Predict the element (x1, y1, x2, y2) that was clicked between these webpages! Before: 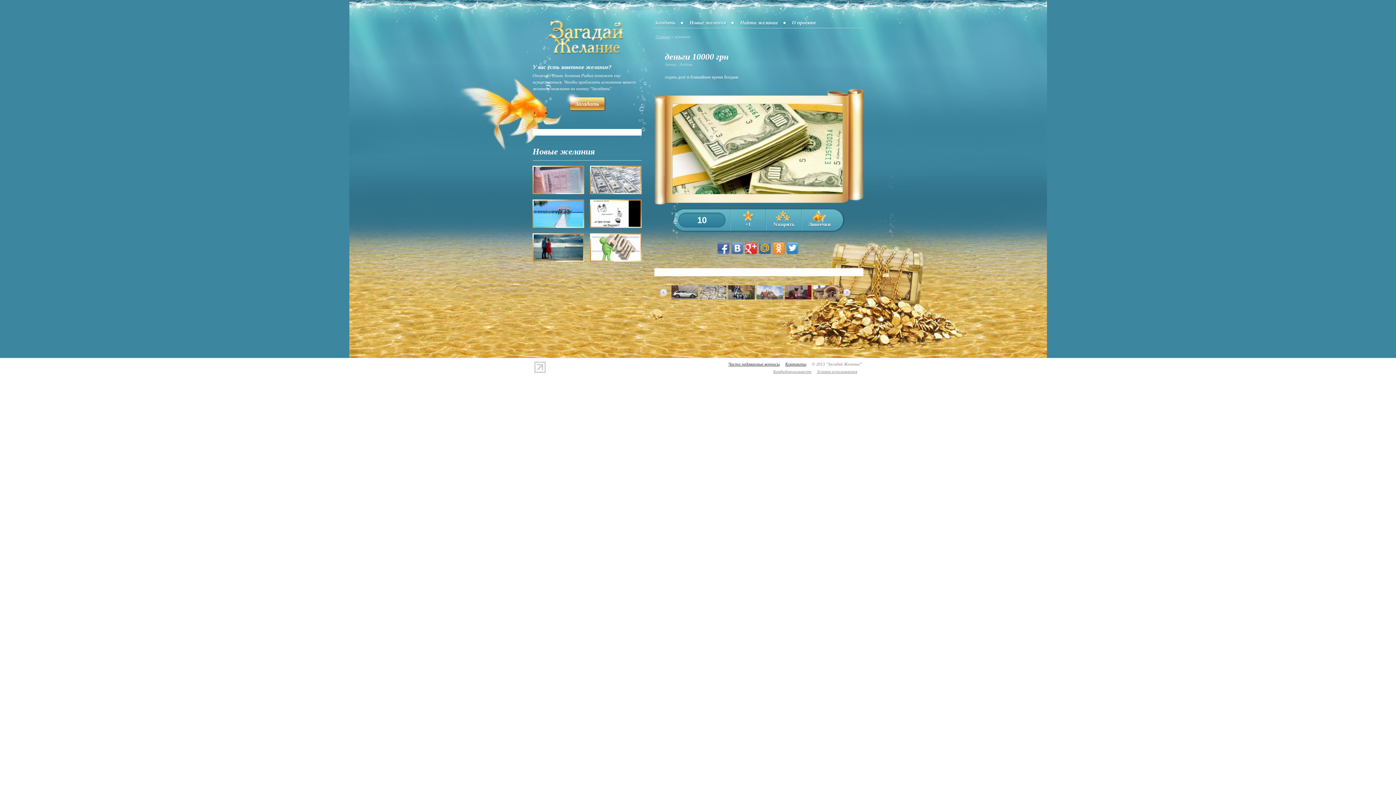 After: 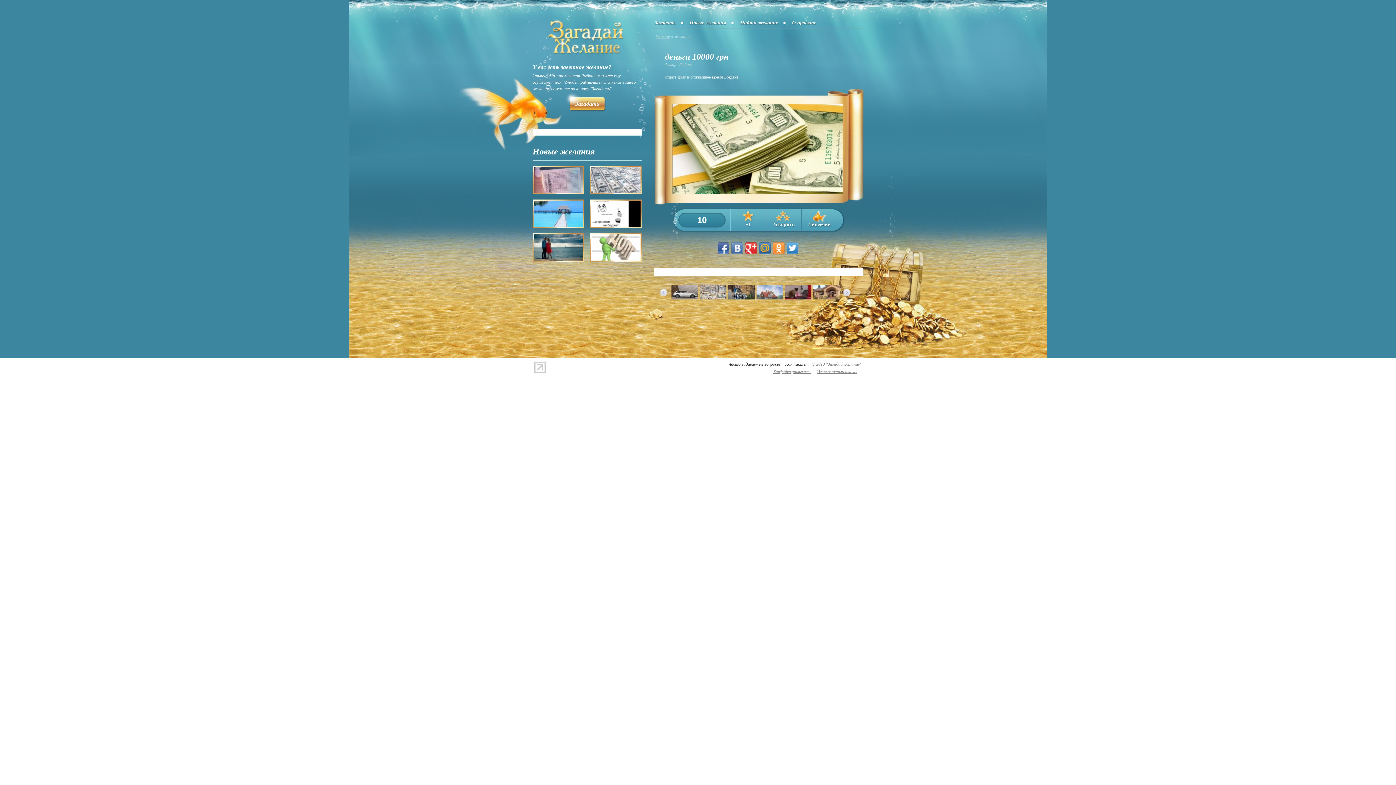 Action: bbox: (534, 369, 545, 374)